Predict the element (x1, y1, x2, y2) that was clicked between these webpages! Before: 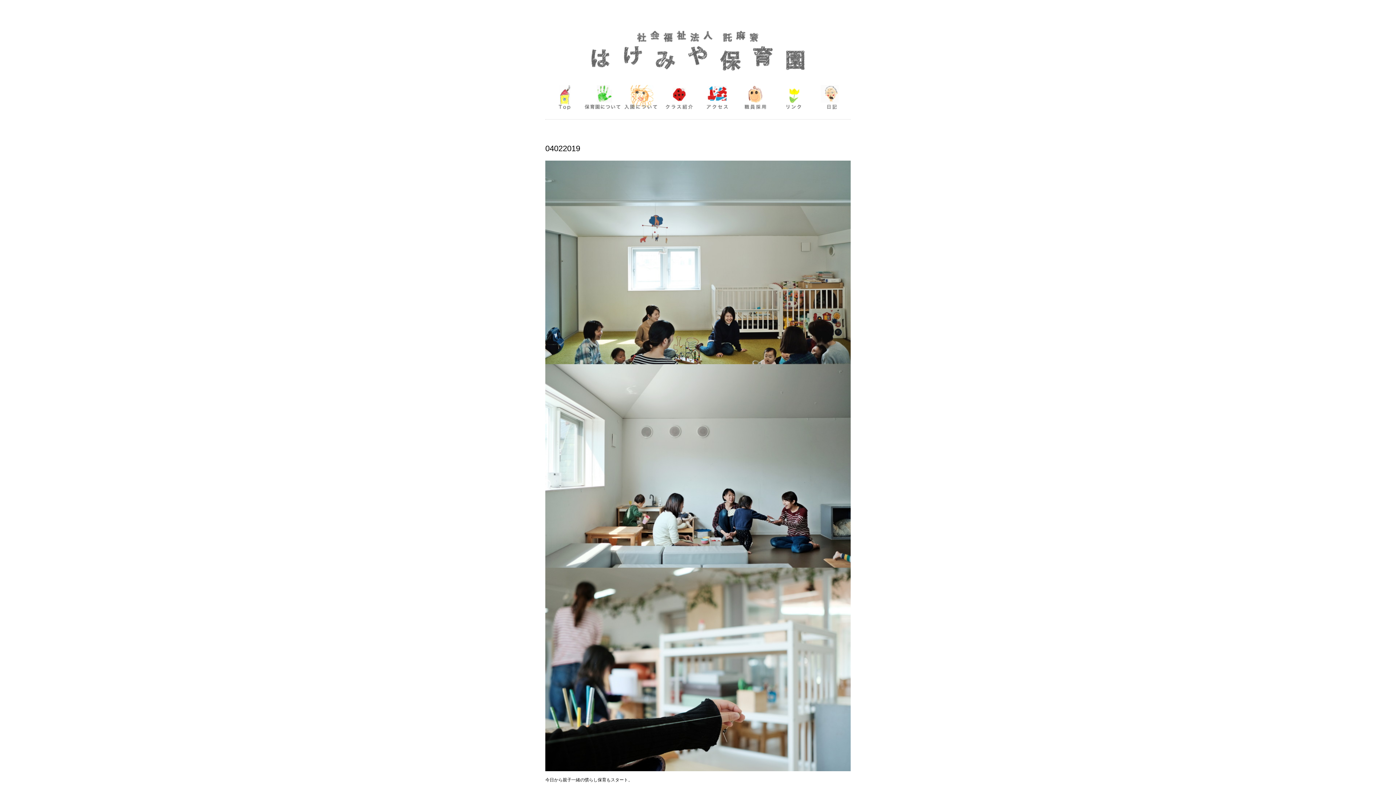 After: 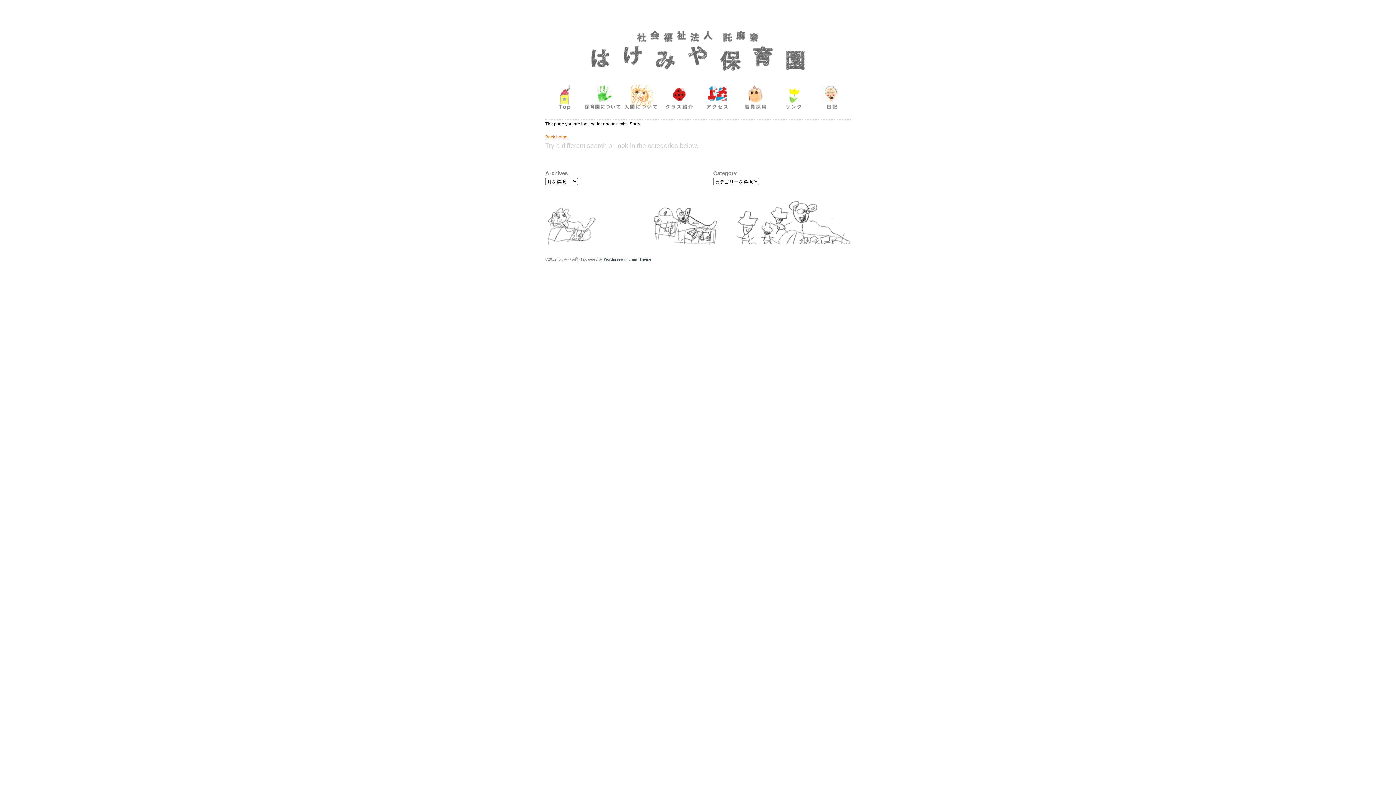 Action: bbox: (660, 82, 698, 115)